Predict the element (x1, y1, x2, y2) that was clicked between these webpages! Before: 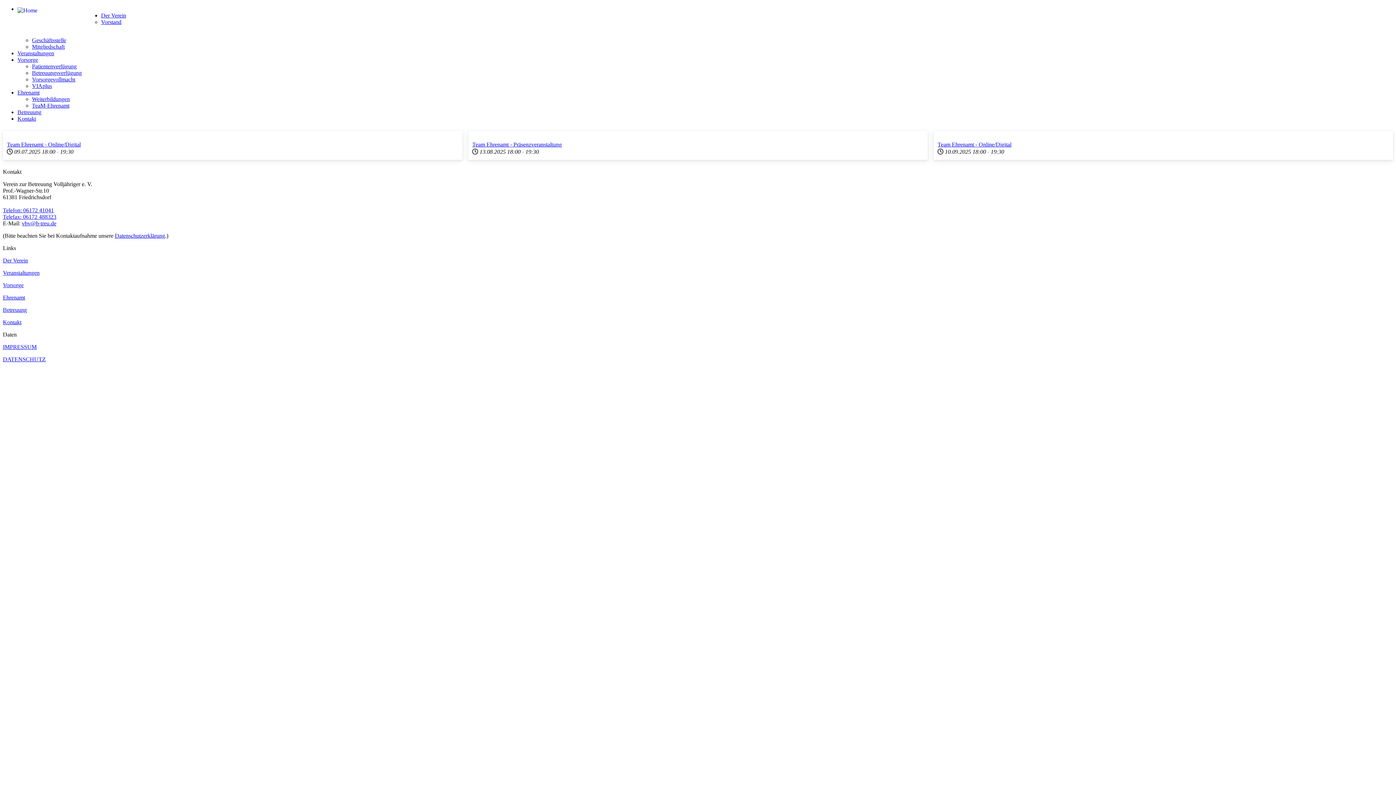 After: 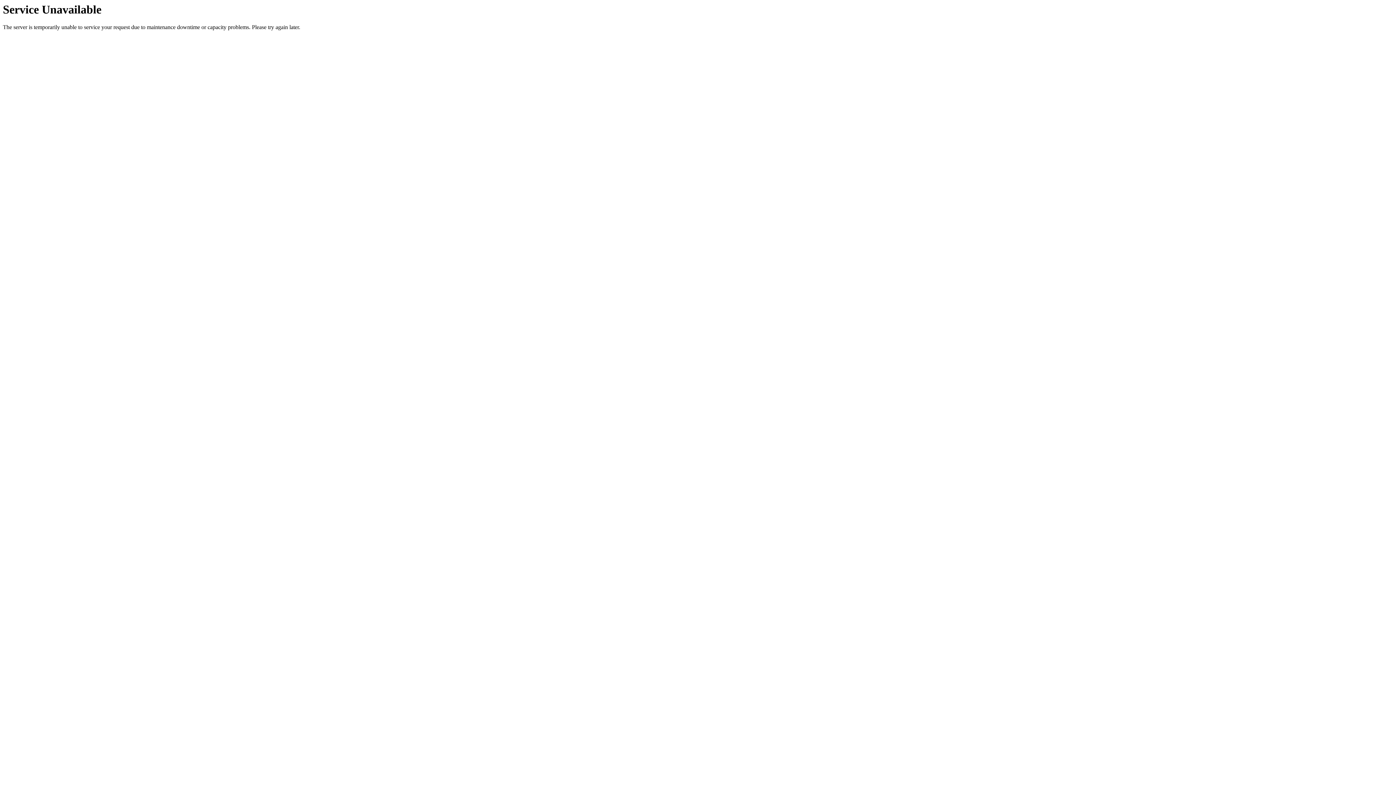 Action: bbox: (32, 96, 69, 102) label: Weiterbildungen